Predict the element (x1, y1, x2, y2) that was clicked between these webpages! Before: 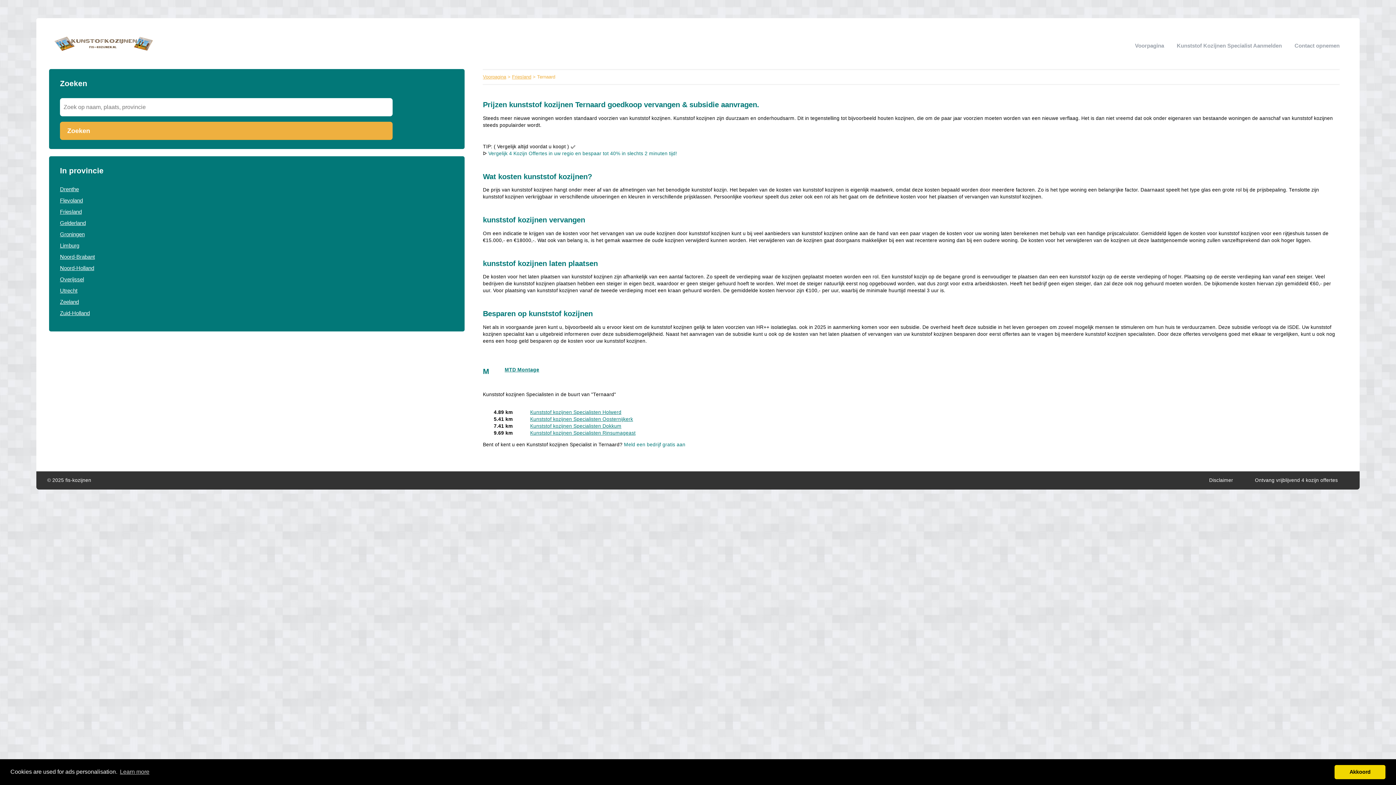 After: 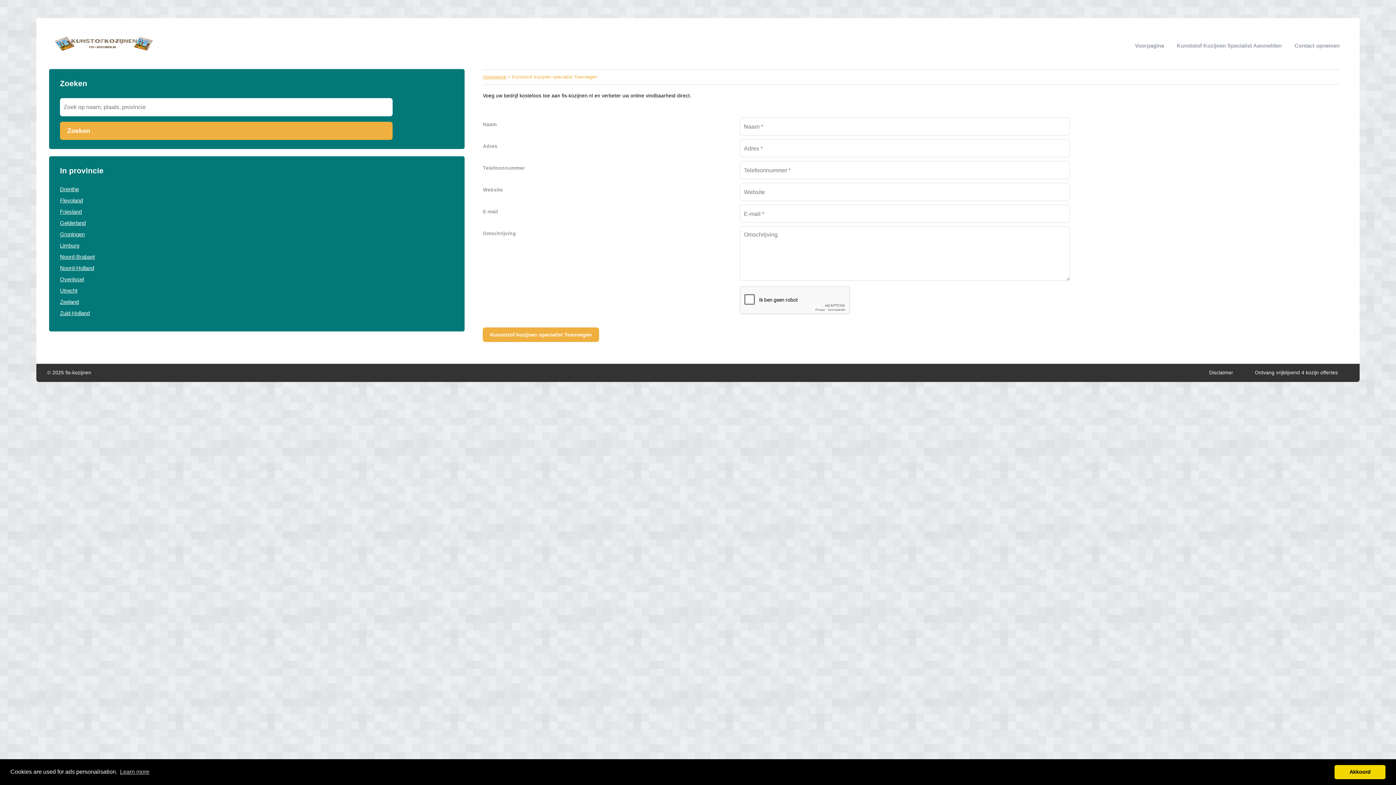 Action: bbox: (1177, 42, 1282, 48) label: Kunststof Kozijnen Specialist Aanmelden